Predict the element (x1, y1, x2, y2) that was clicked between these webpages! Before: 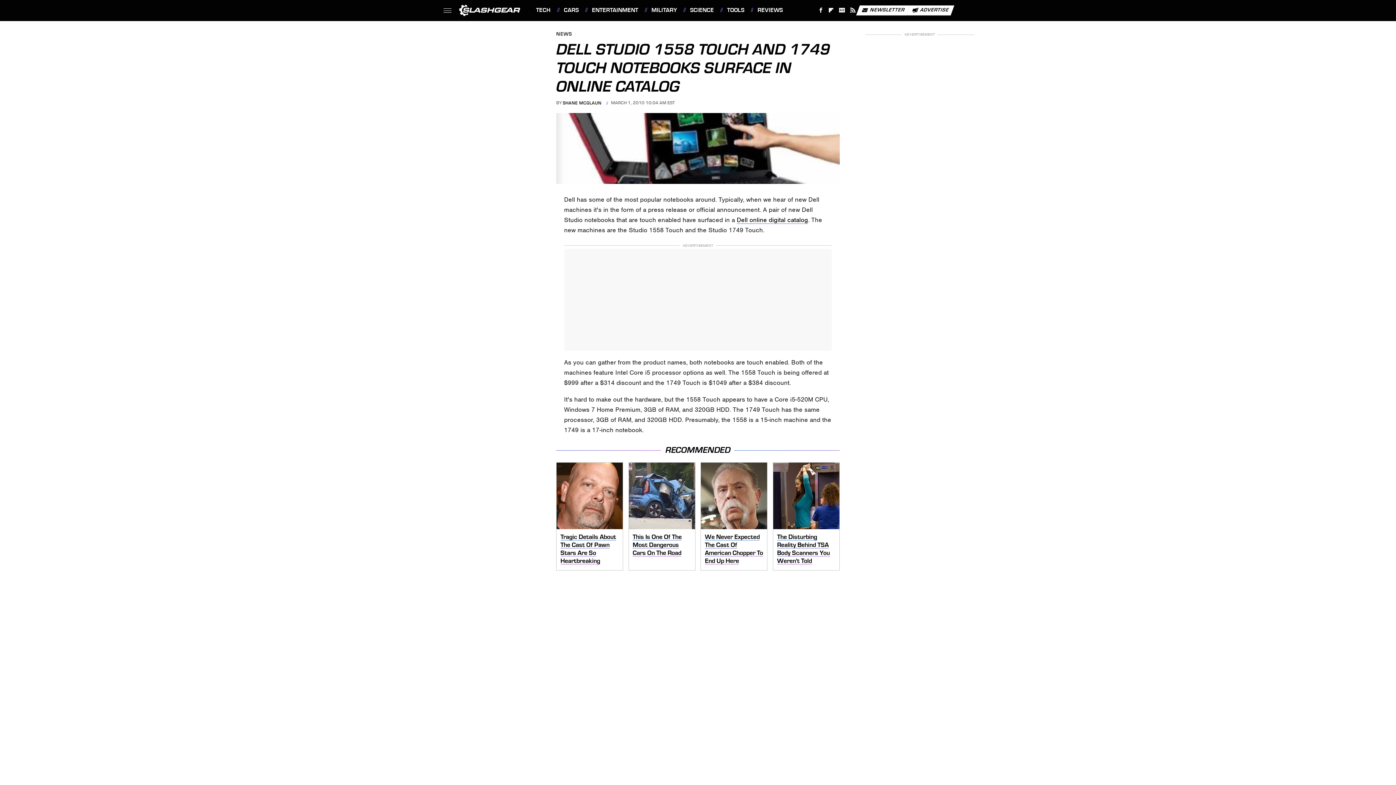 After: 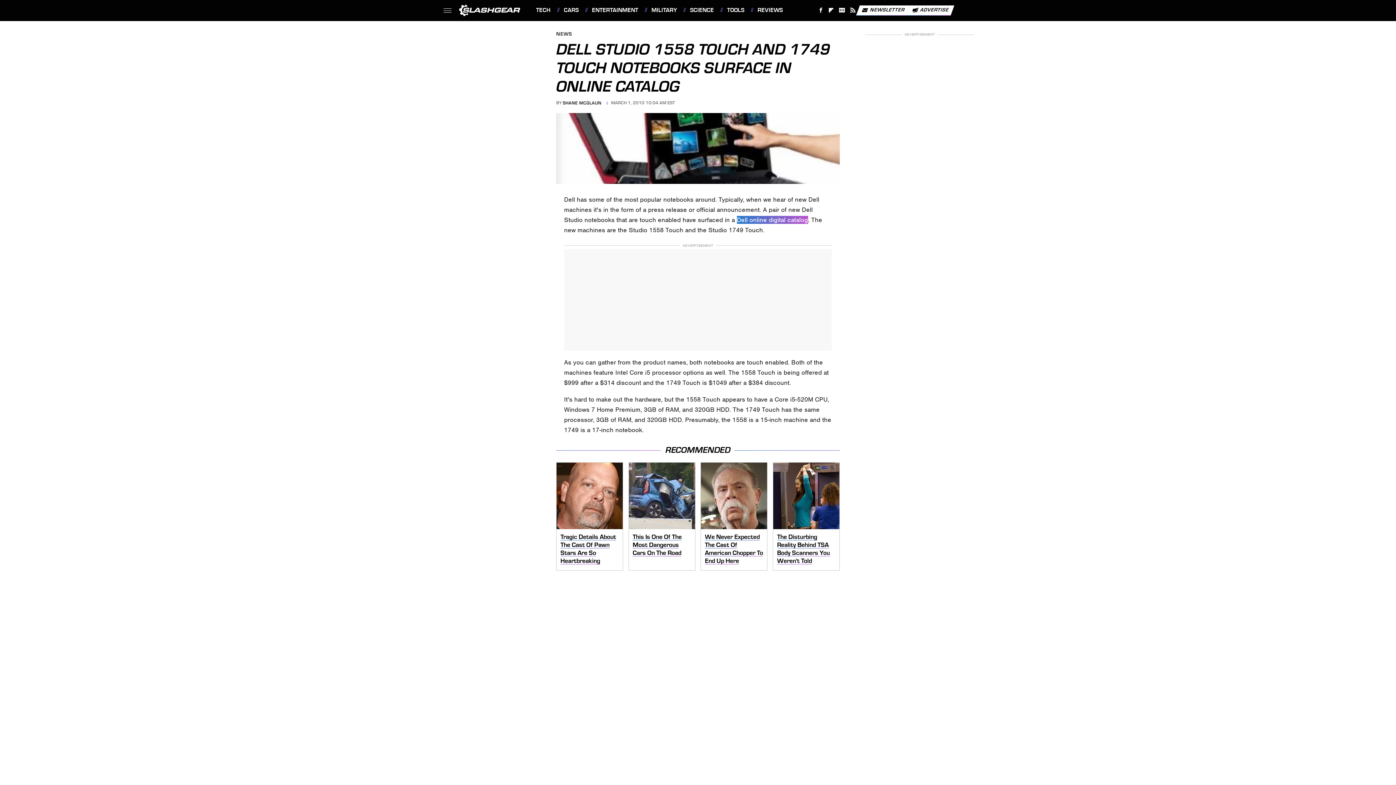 Action: bbox: (736, 215, 808, 223) label: Dell online digital catalog